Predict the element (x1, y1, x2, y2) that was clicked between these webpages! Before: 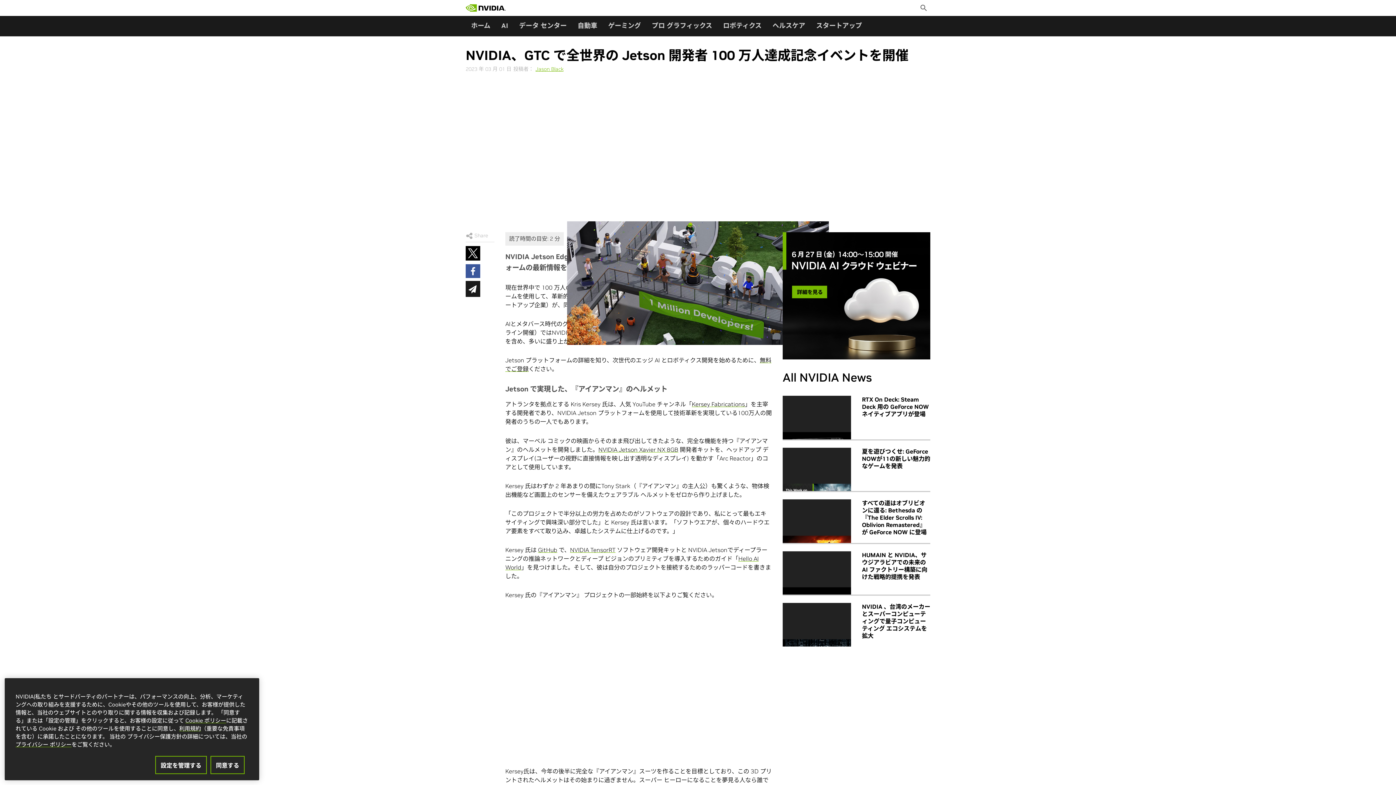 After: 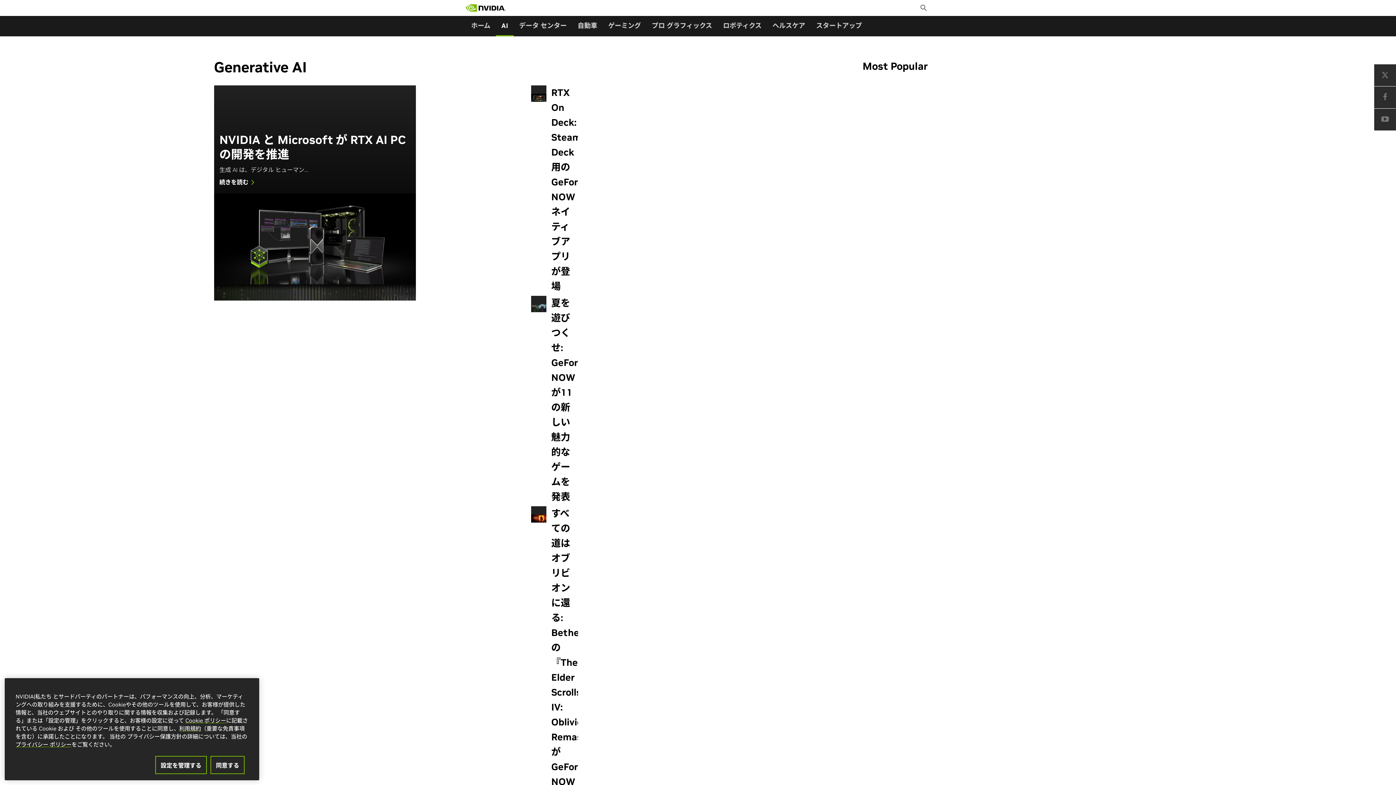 Action: label: AI bbox: (496, 16, 513, 36)